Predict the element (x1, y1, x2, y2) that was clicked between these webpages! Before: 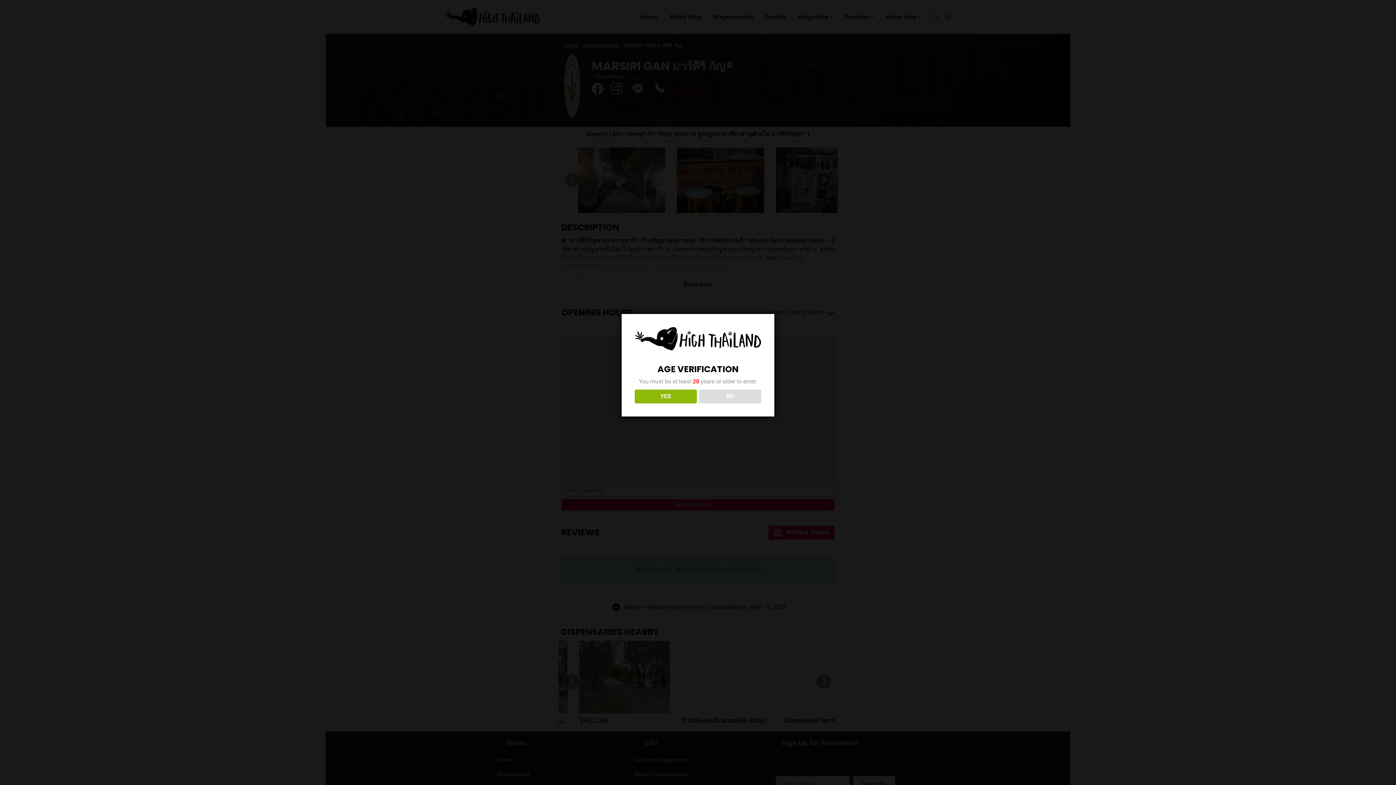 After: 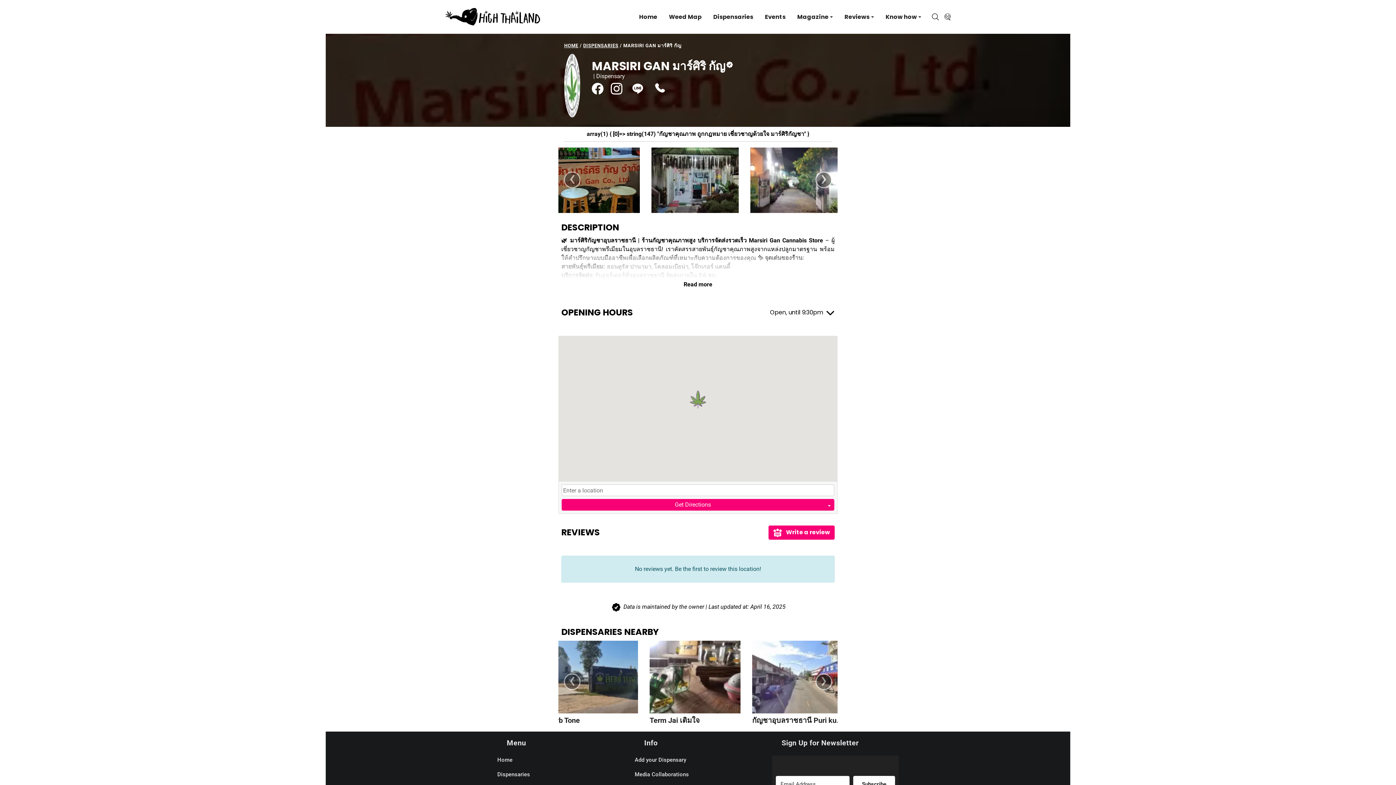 Action: bbox: (634, 389, 696, 403) label: YES